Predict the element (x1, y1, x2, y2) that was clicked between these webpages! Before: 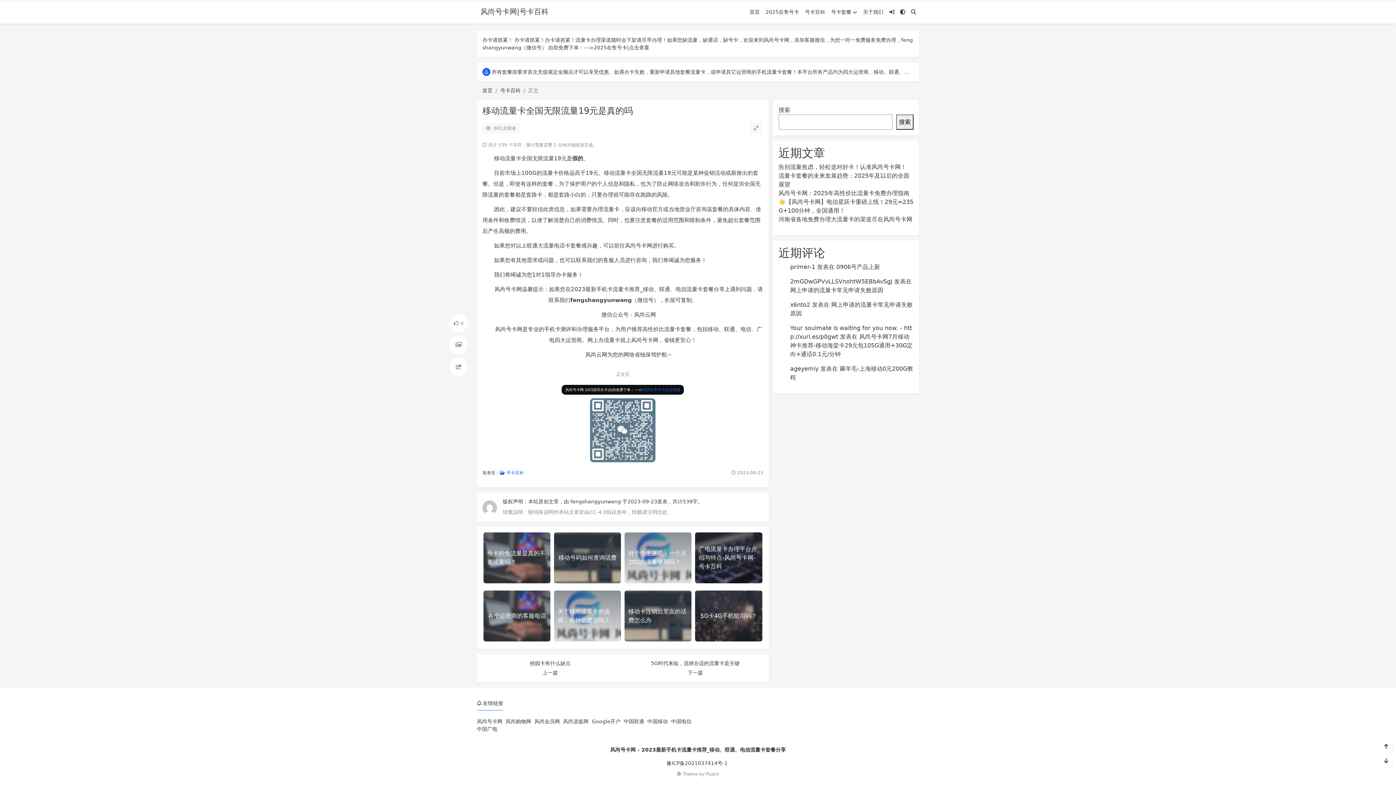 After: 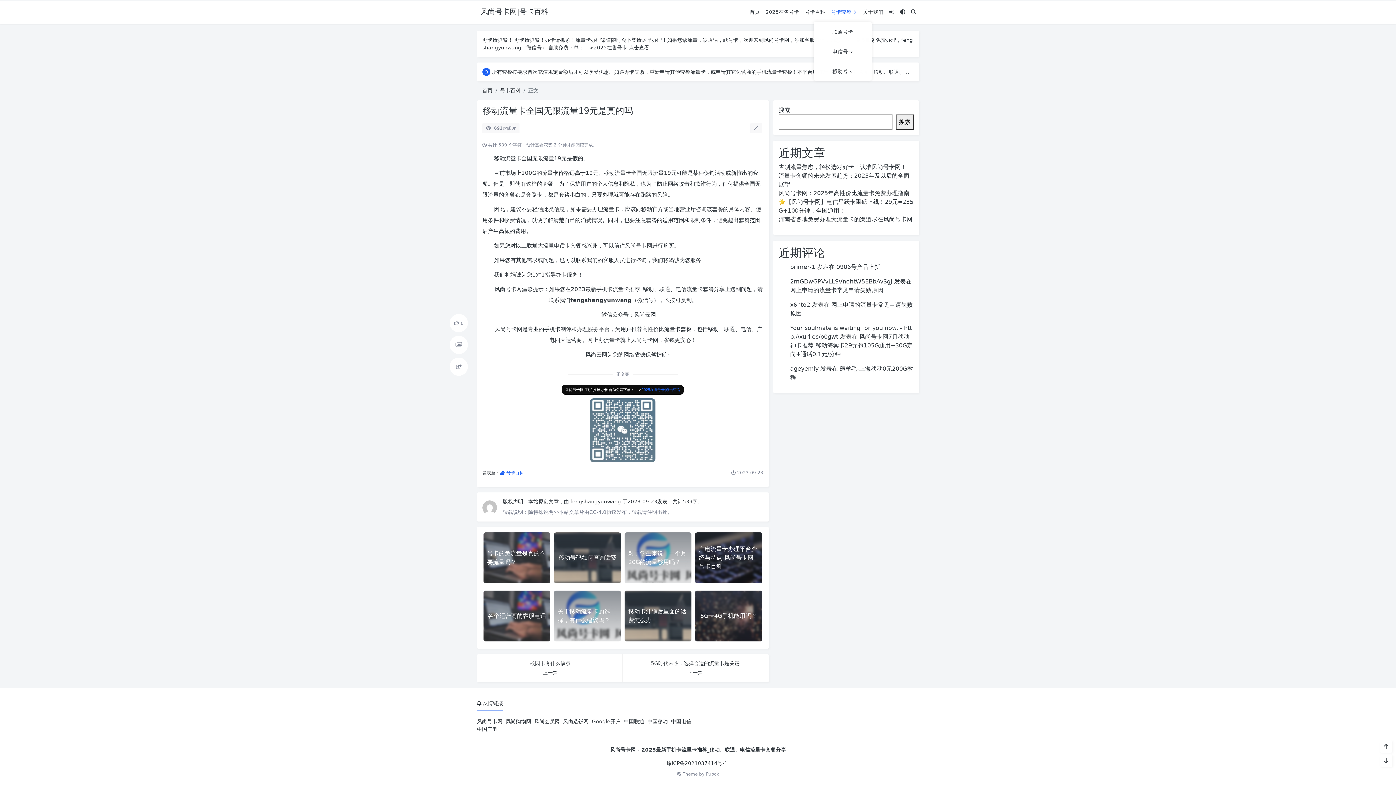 Action: label: 号卡套餐 bbox: (828, 0, 860, 23)